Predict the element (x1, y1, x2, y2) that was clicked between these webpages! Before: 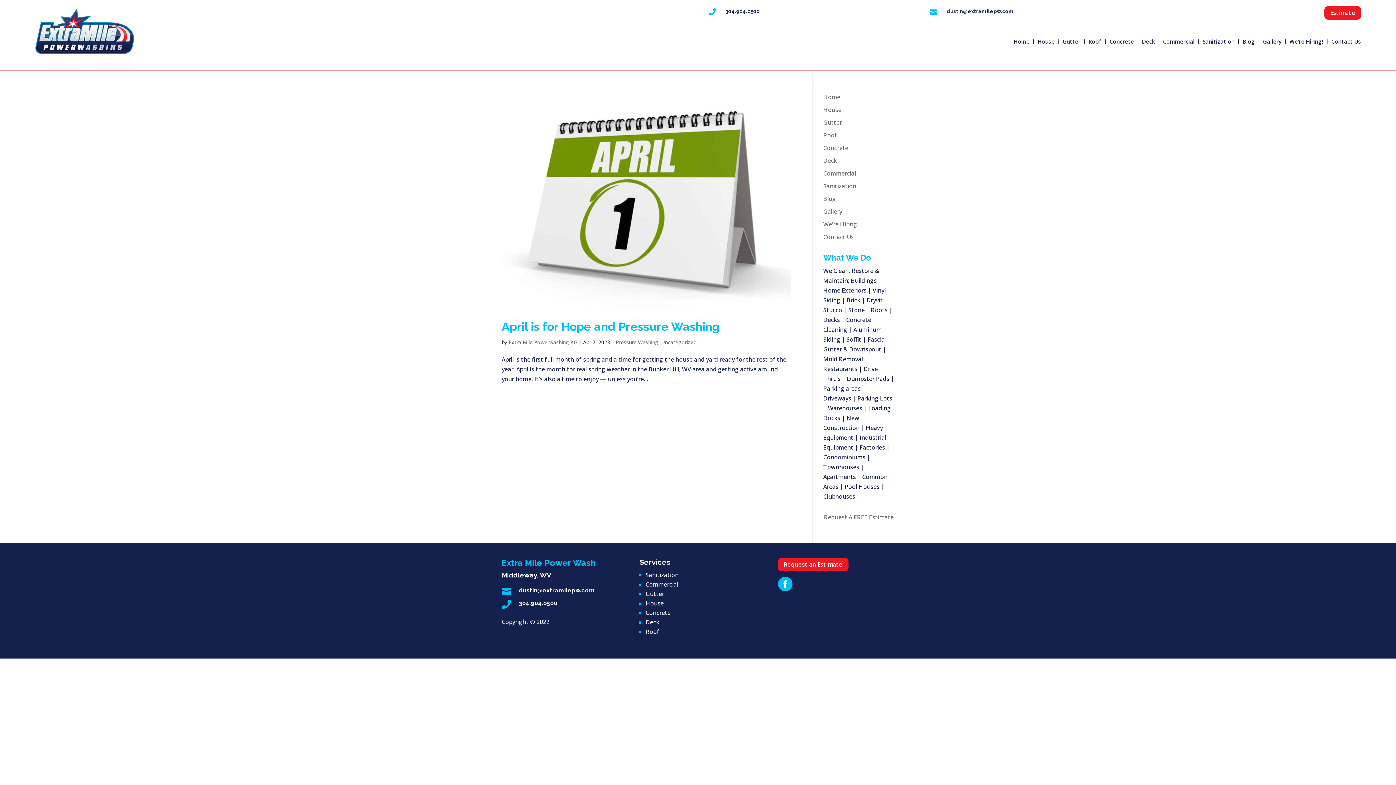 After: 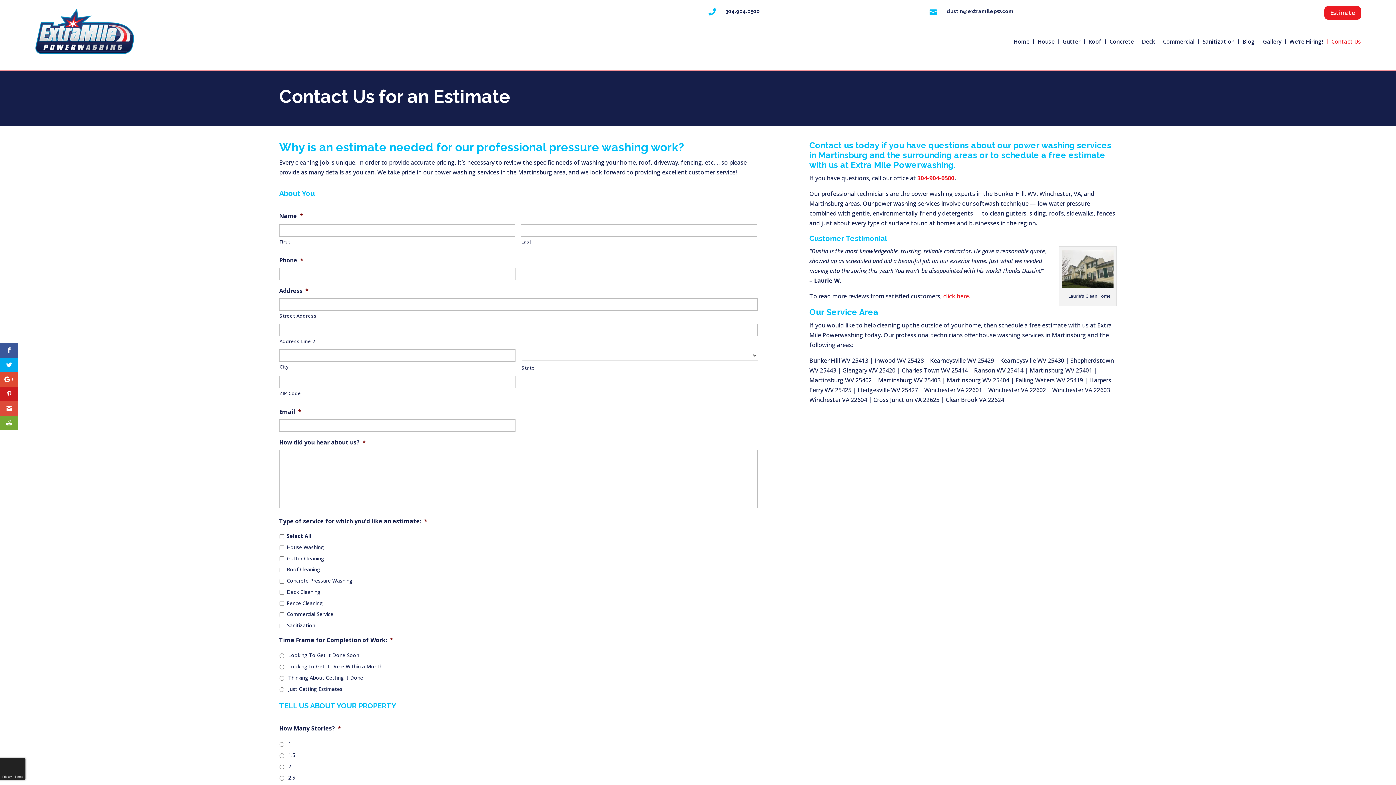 Action: bbox: (778, 558, 848, 571) label: Request an Estimate